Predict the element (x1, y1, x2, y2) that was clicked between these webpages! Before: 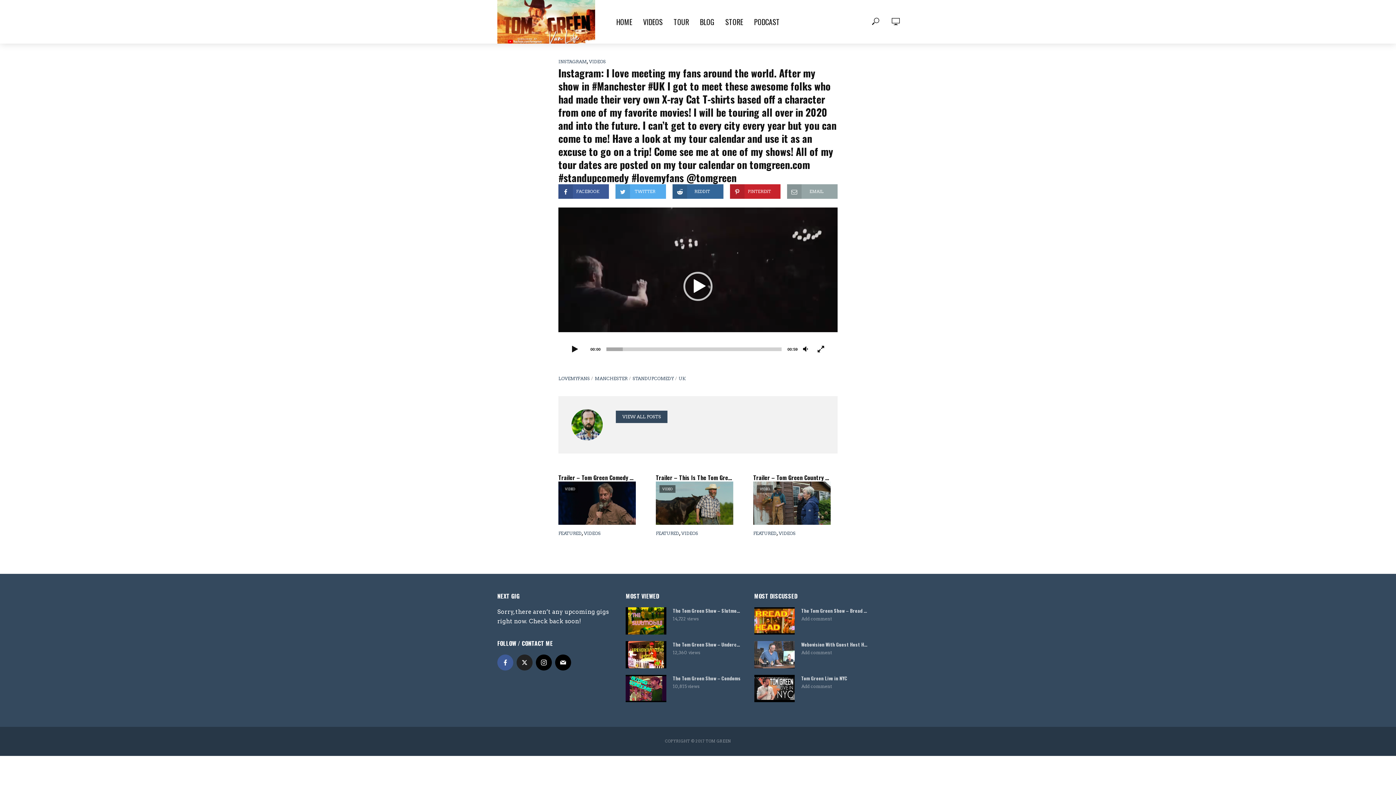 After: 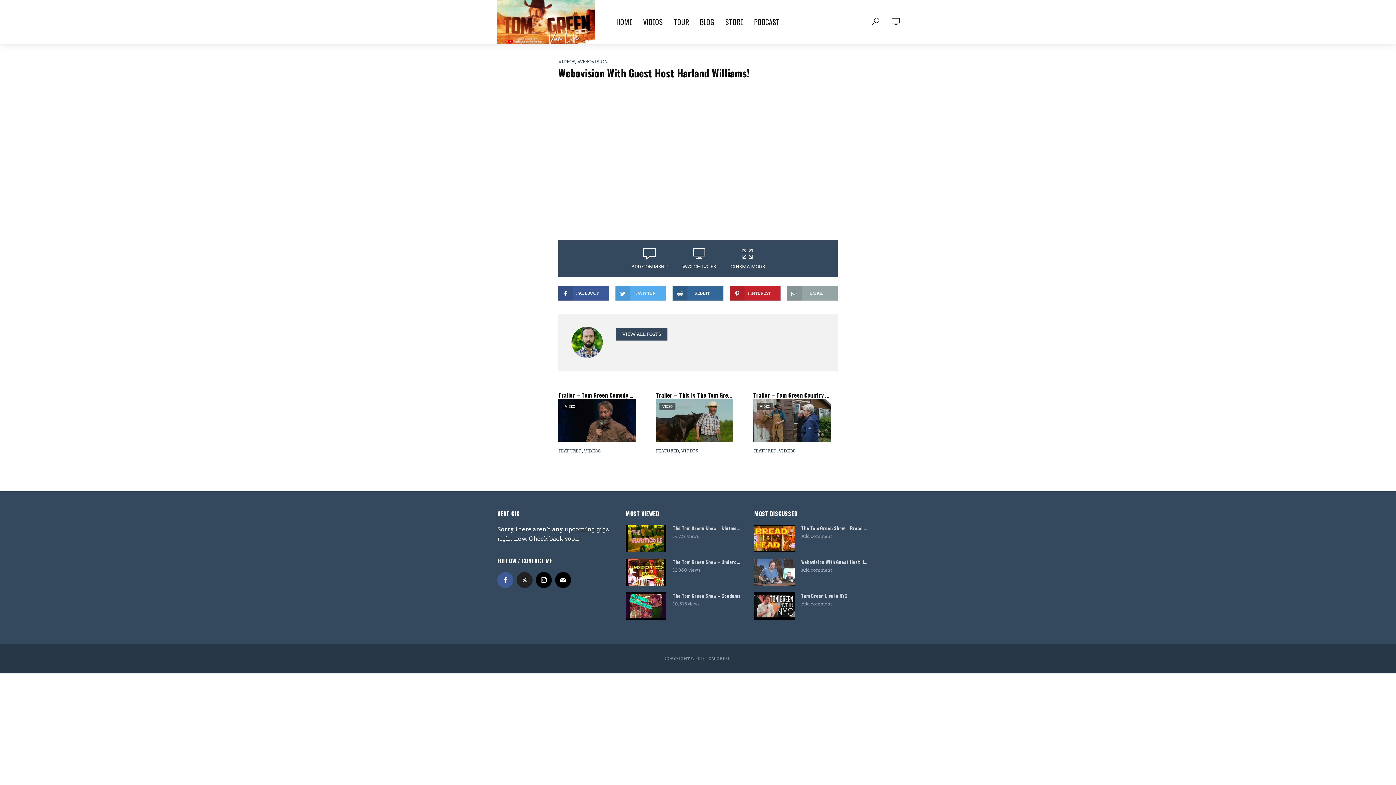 Action: bbox: (754, 641, 794, 668)